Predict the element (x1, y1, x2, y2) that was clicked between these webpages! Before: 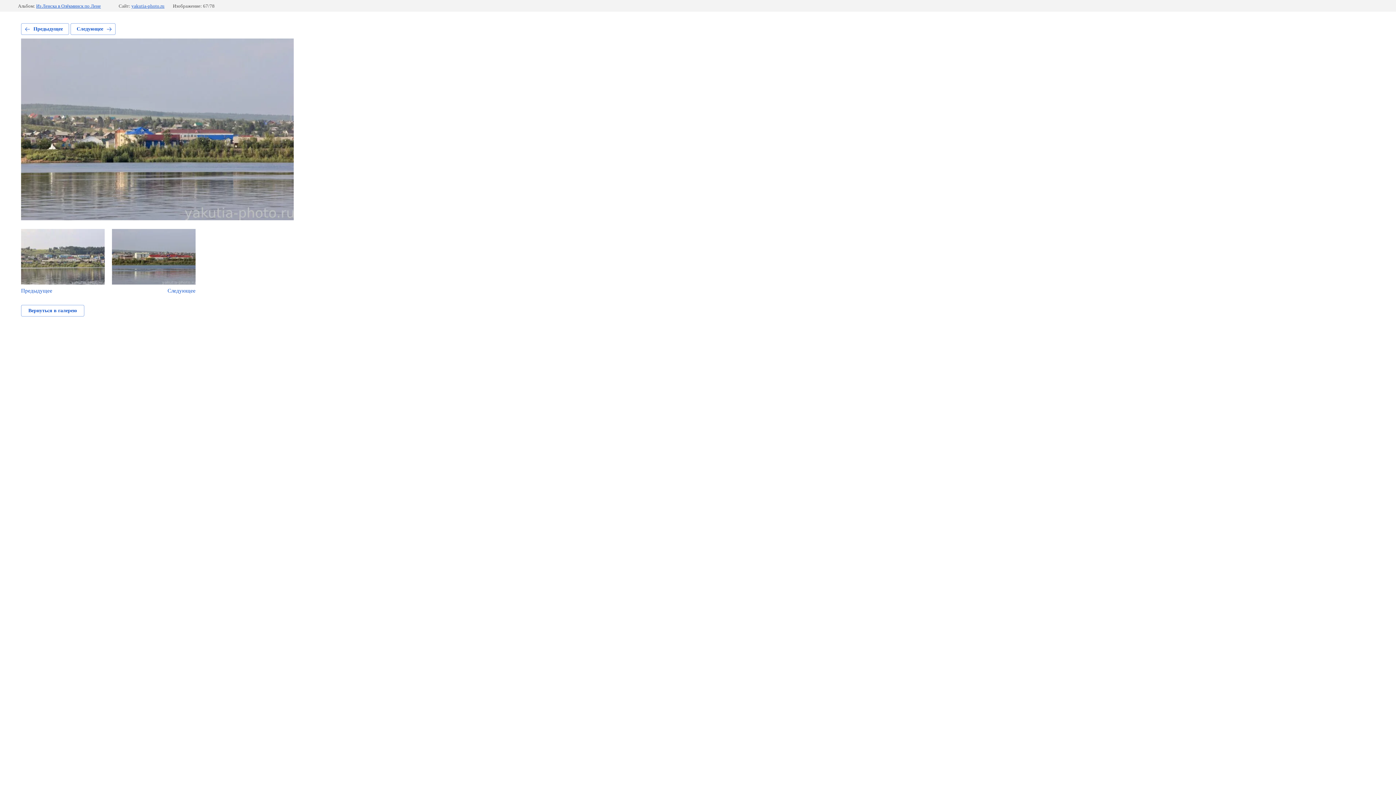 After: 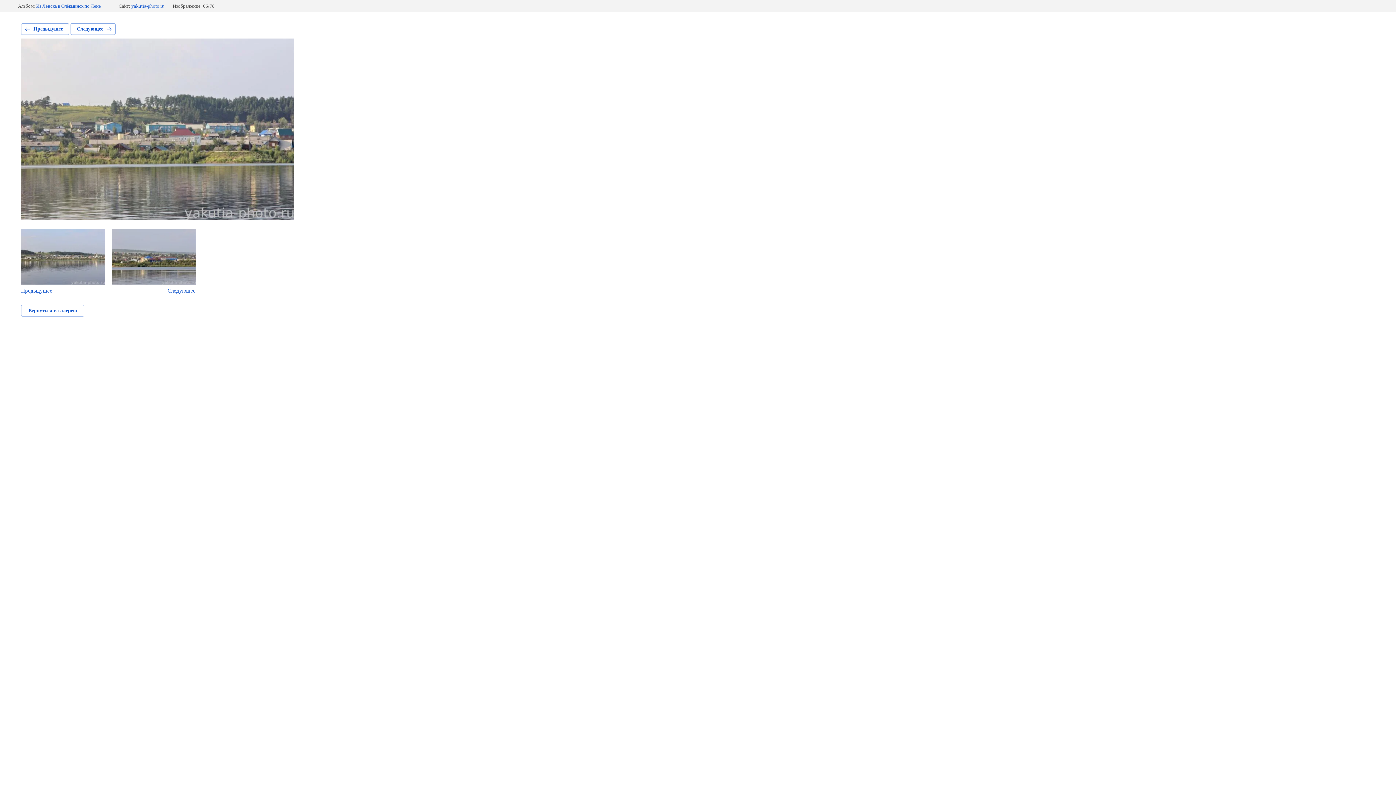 Action: label: Предыдущее bbox: (21, 229, 104, 294)